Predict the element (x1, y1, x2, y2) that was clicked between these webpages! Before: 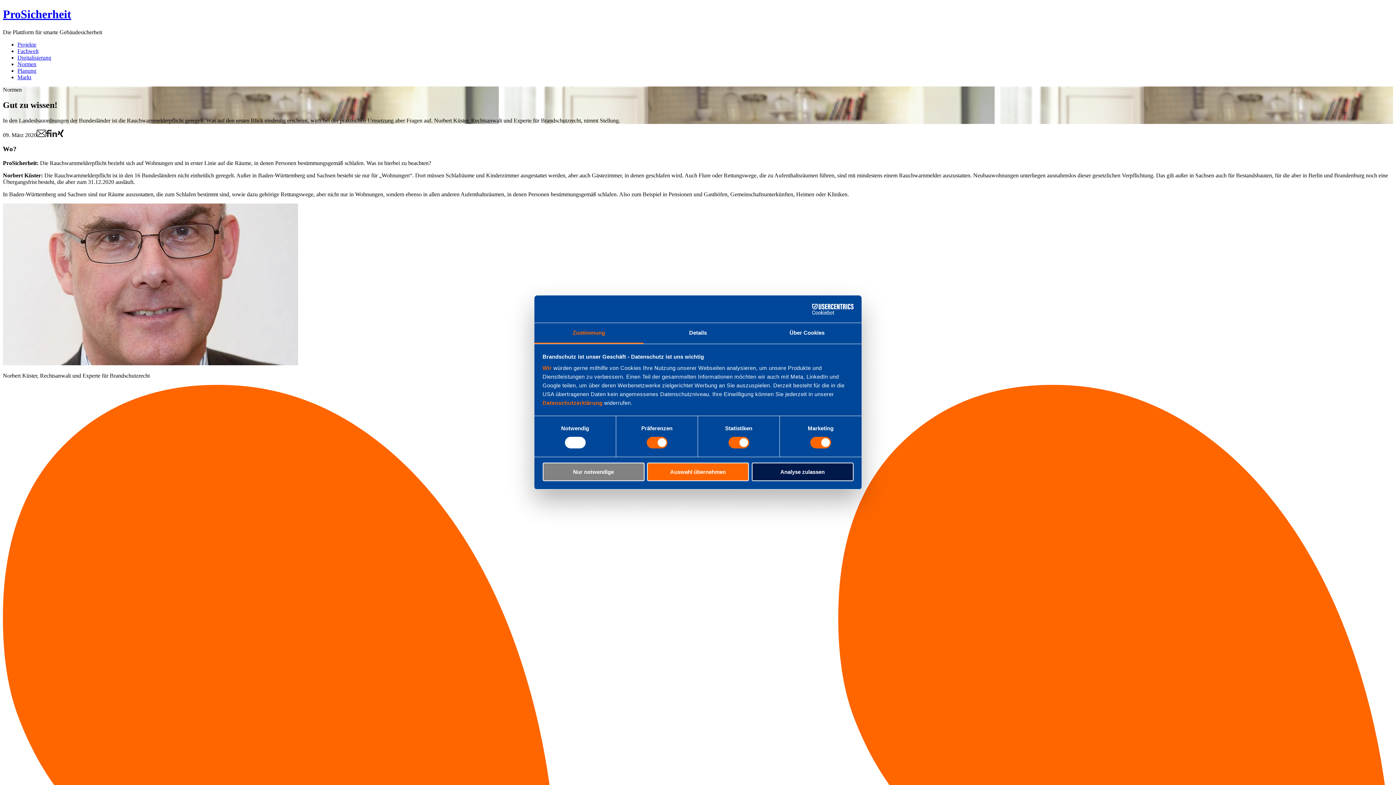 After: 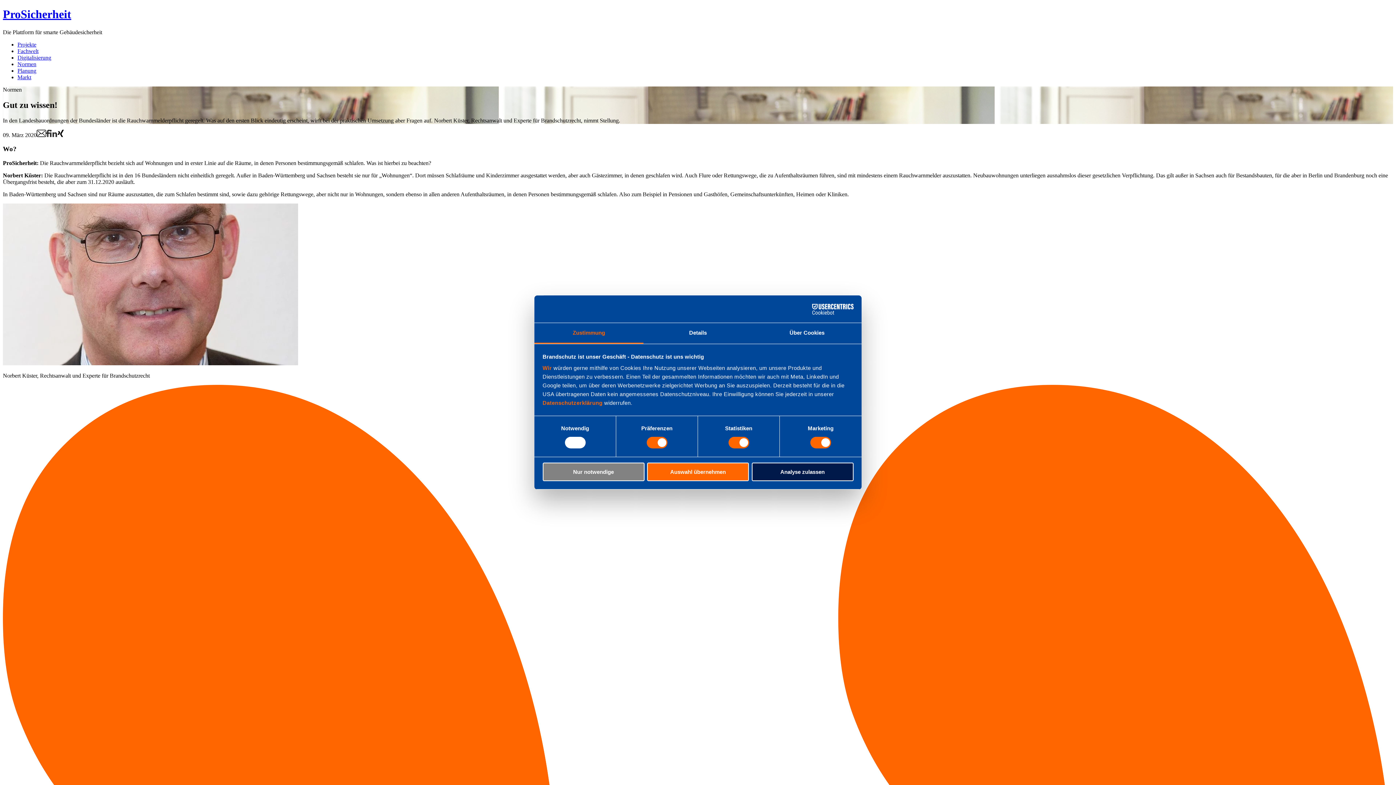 Action: bbox: (57, 131, 64, 138)